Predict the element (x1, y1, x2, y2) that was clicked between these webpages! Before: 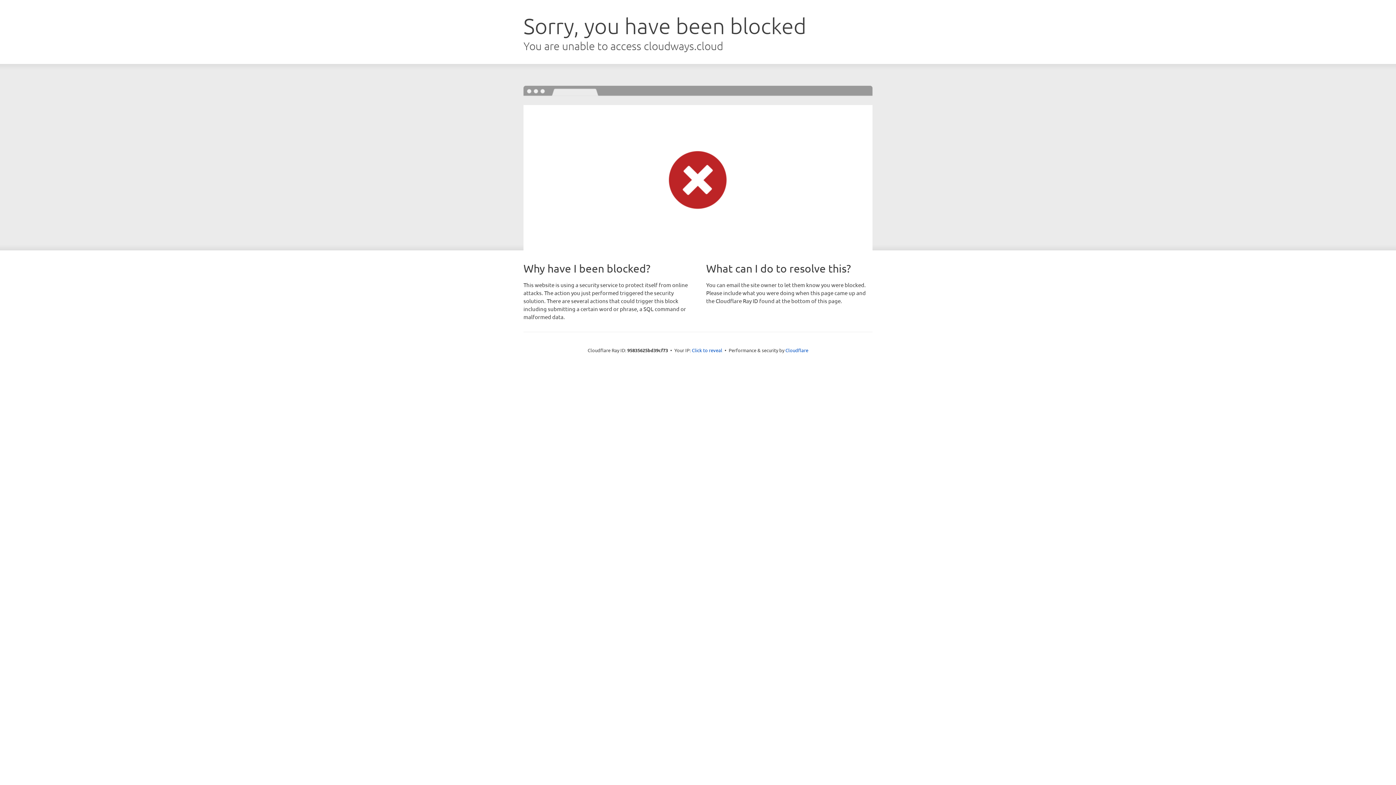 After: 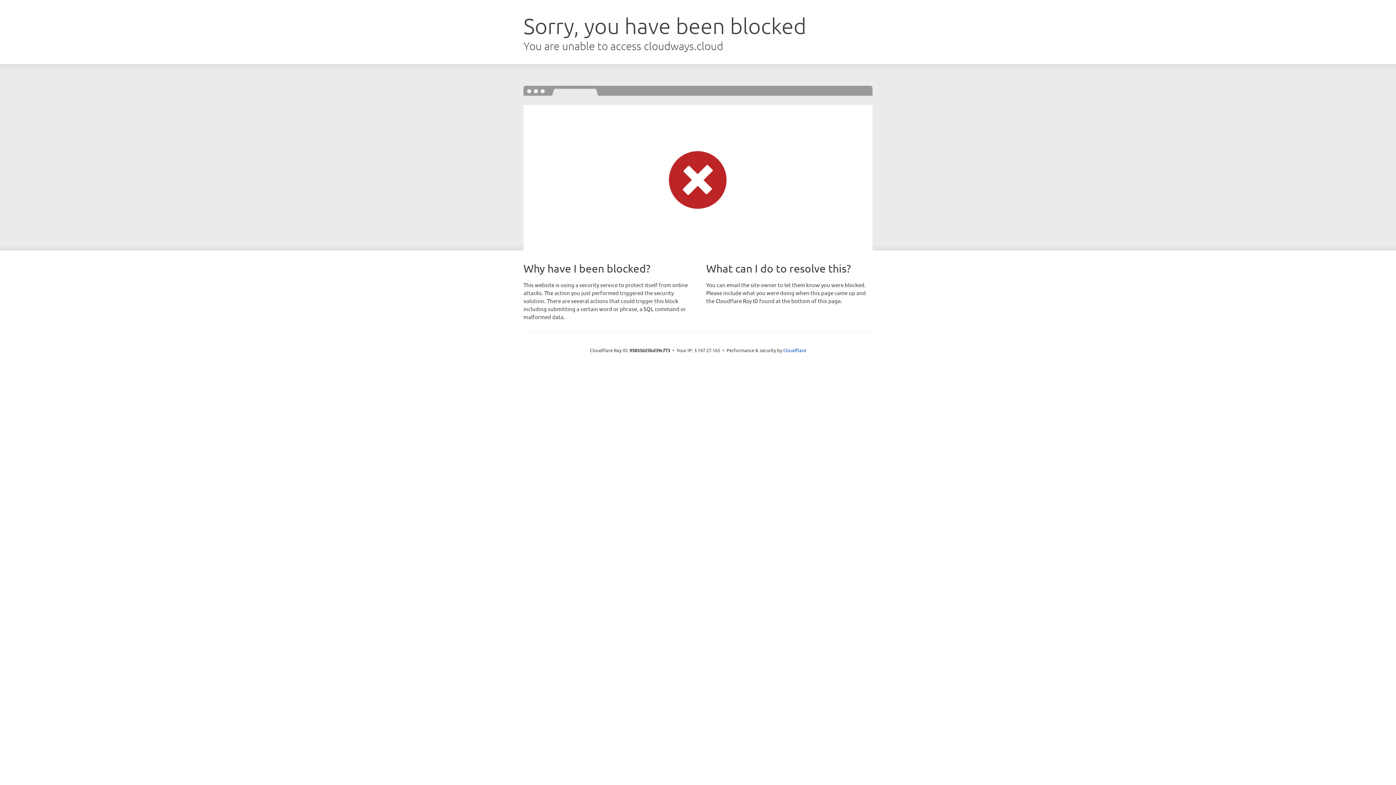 Action: label: Click to reveal bbox: (692, 346, 722, 353)